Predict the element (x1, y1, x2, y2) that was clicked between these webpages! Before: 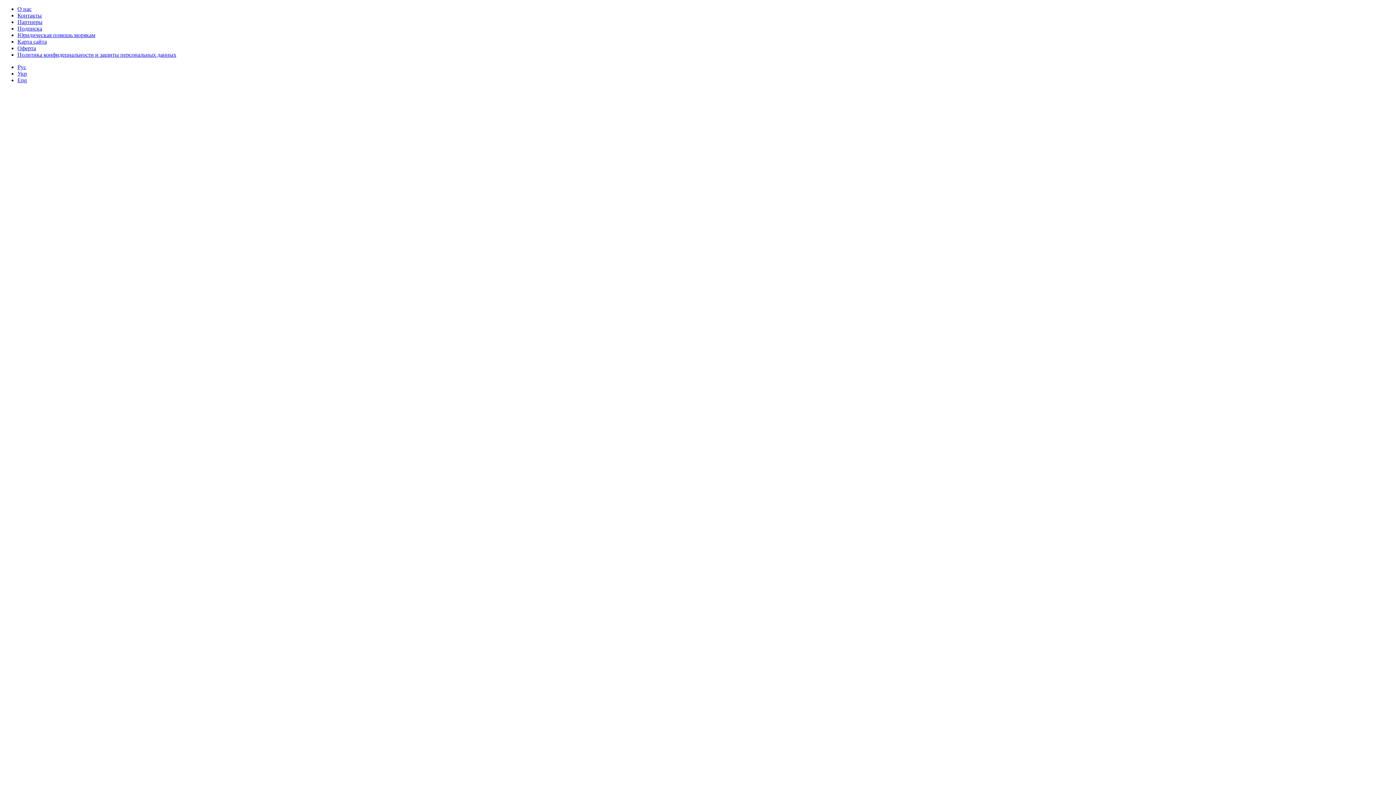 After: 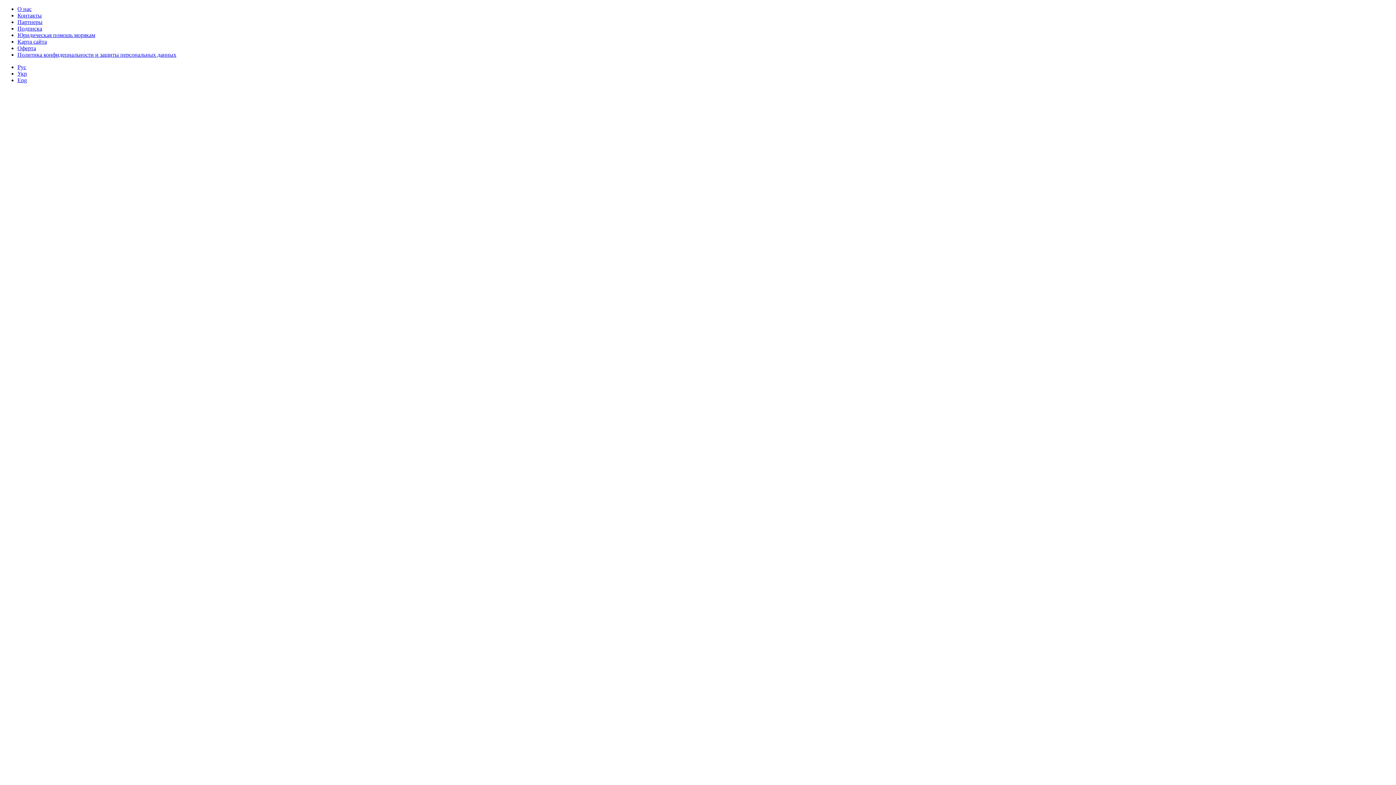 Action: bbox: (17, 45, 36, 51) label: Оферта